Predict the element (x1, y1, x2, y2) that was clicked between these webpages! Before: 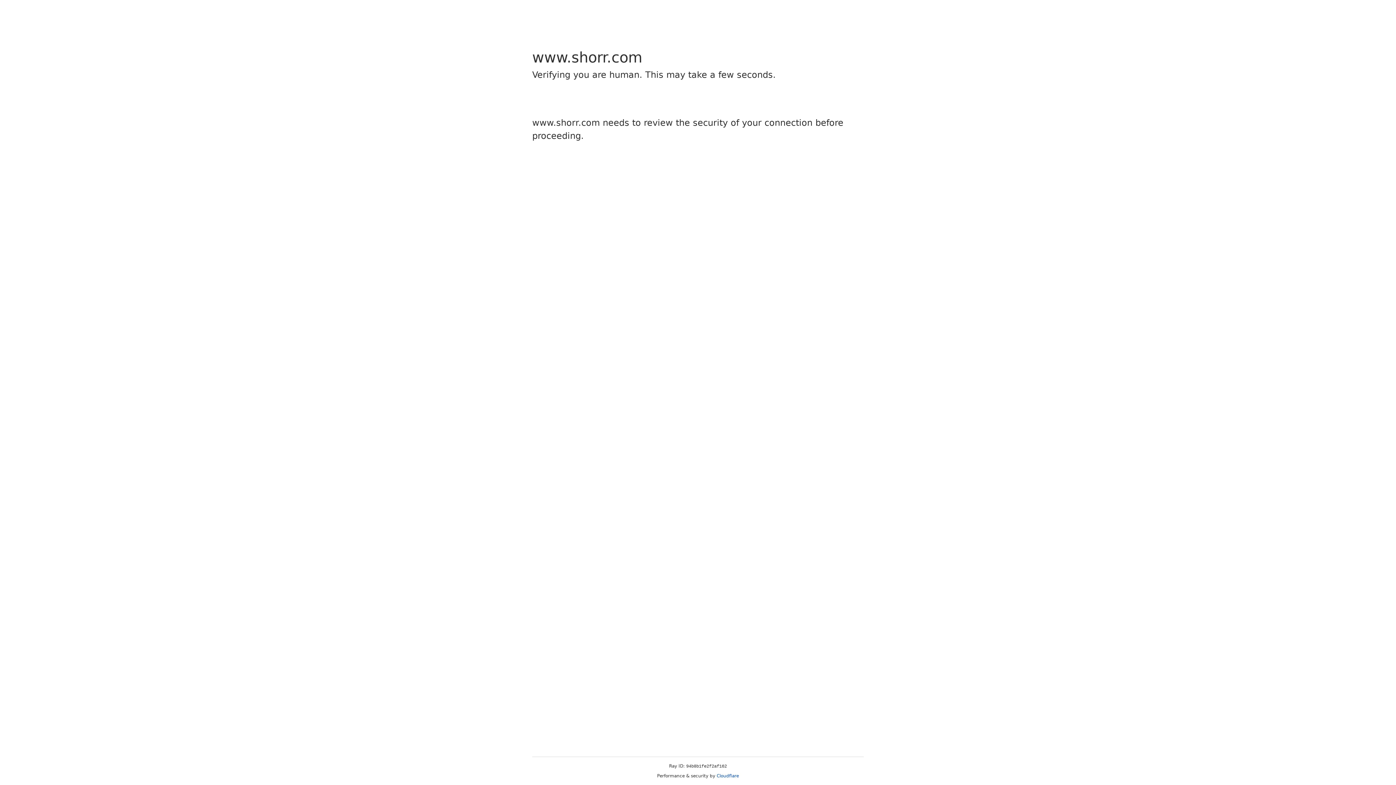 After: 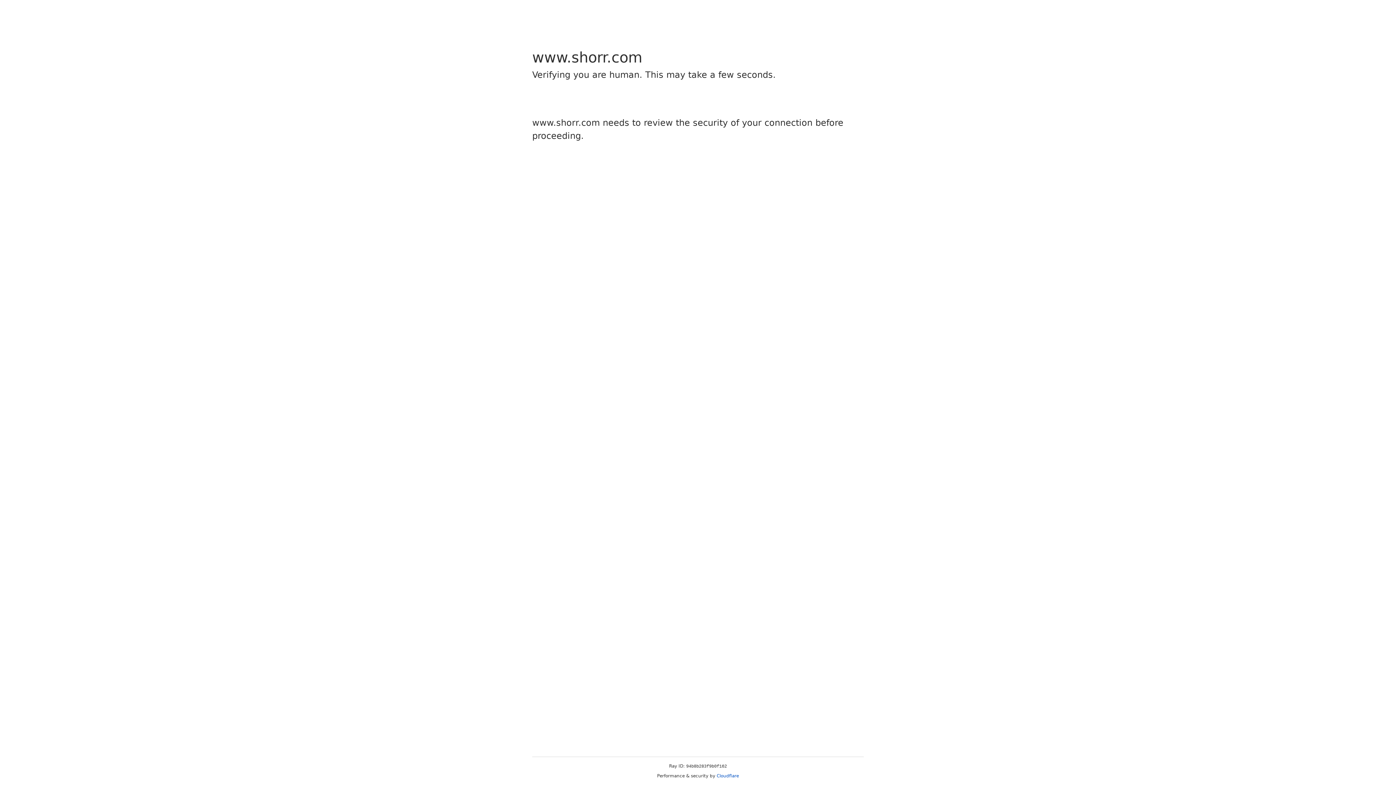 Action: bbox: (716, 773, 739, 778) label: Cloudflare